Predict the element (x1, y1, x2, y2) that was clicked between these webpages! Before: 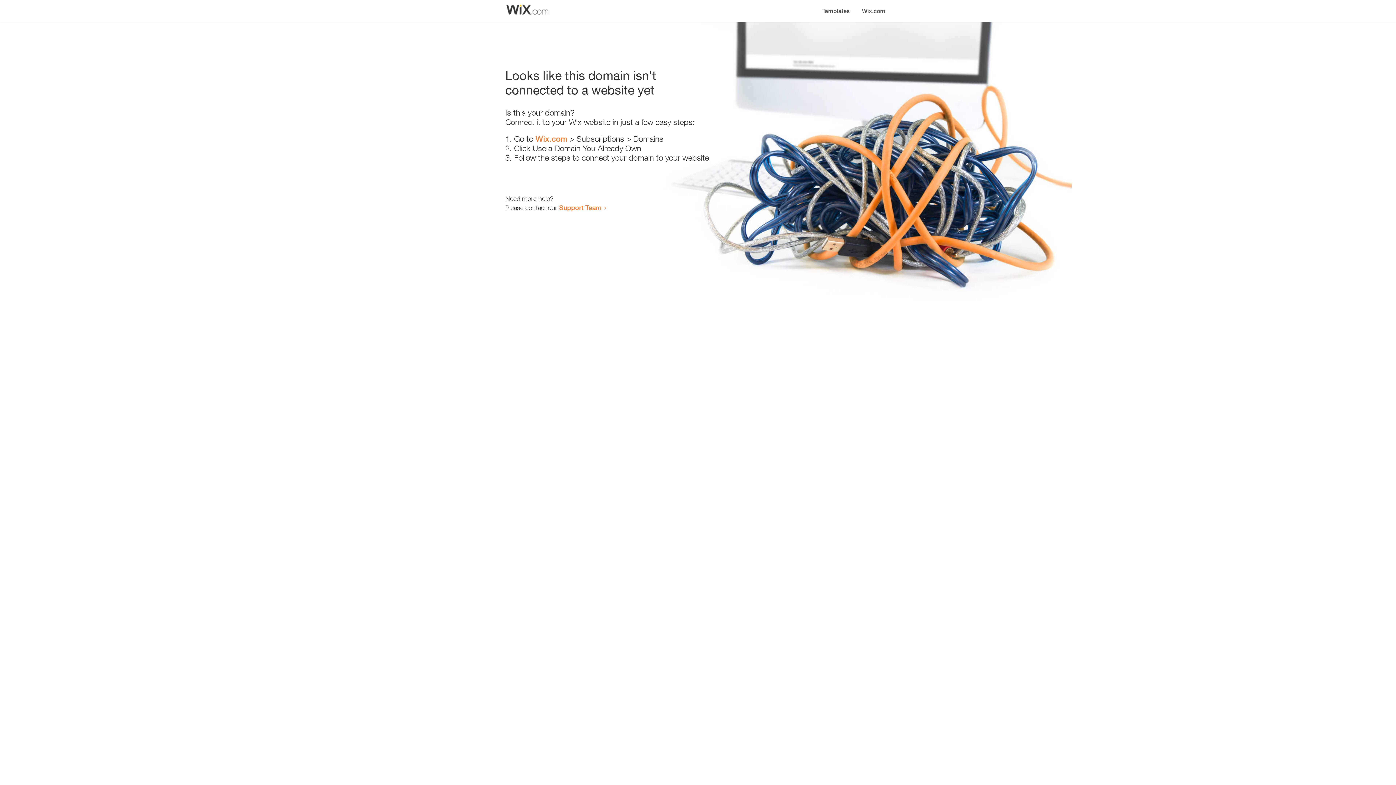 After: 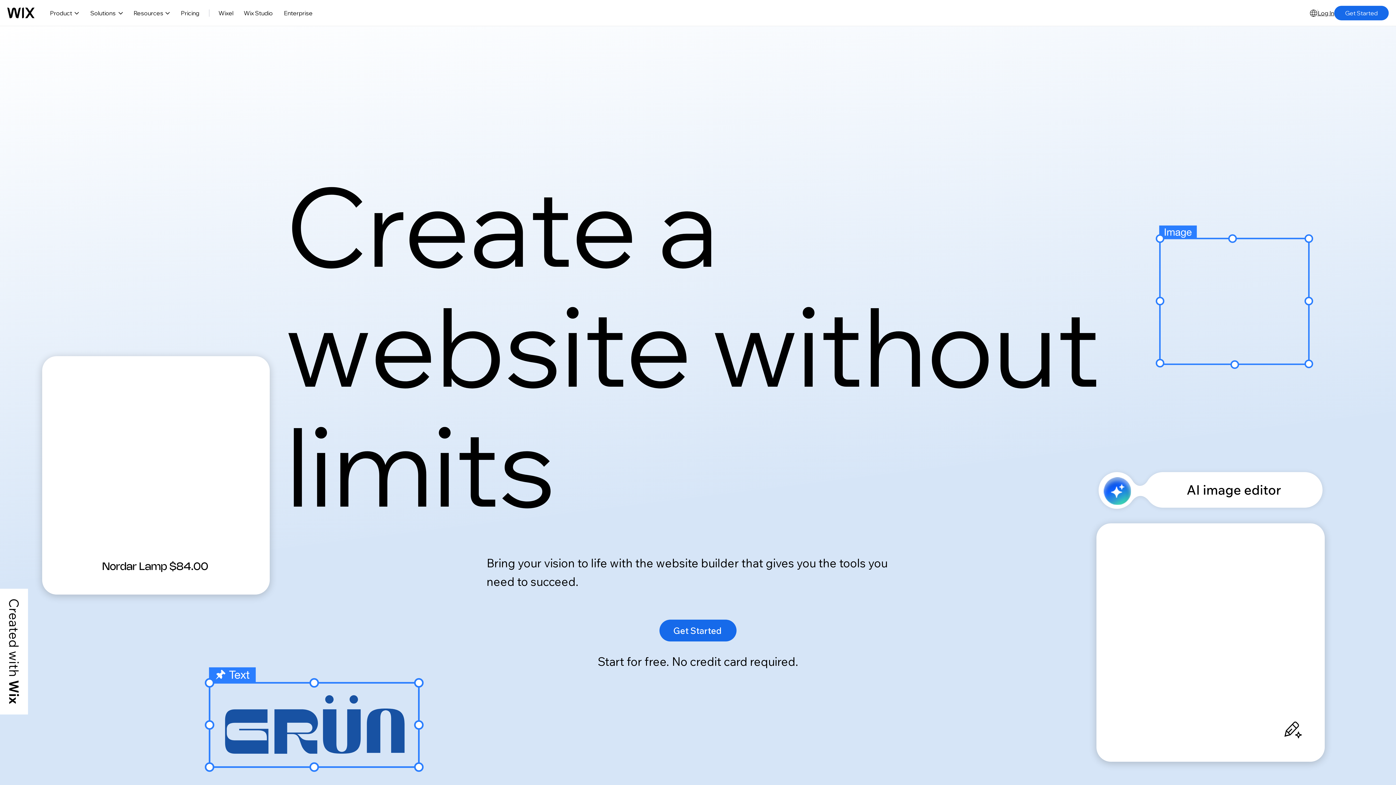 Action: bbox: (856, 0, 890, 14) label: Wix.com